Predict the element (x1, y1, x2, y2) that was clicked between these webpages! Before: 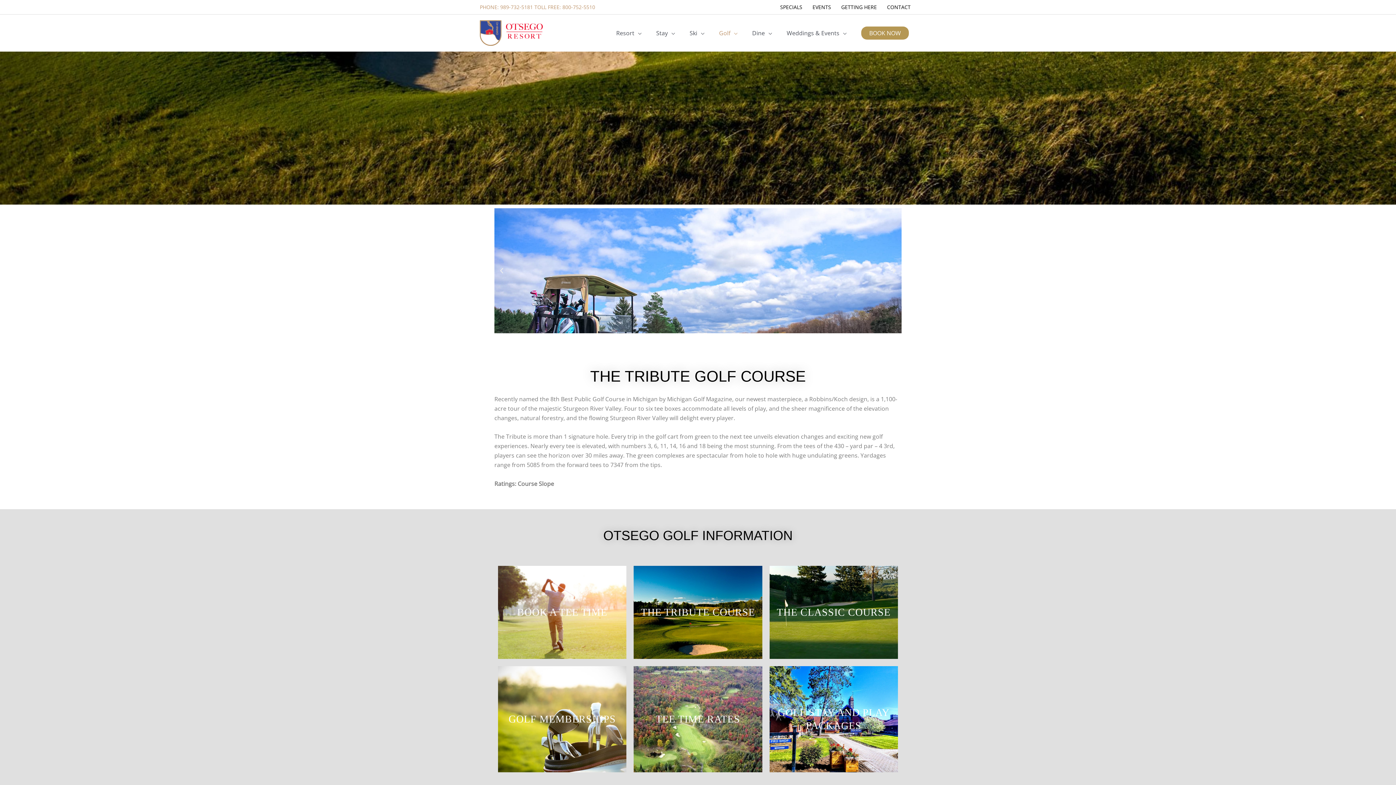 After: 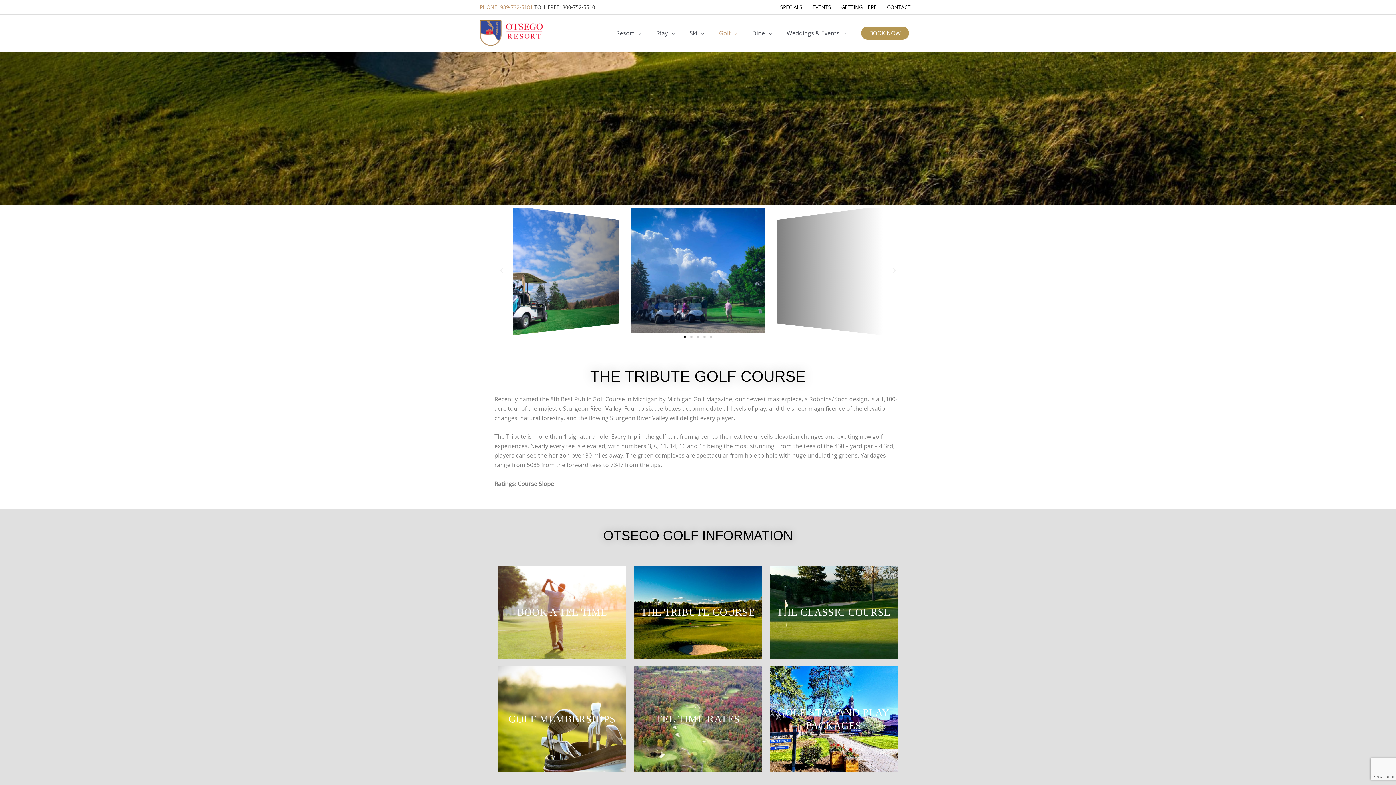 Action: label: TOLL FREE: 800-752-5510 bbox: (534, 3, 595, 10)